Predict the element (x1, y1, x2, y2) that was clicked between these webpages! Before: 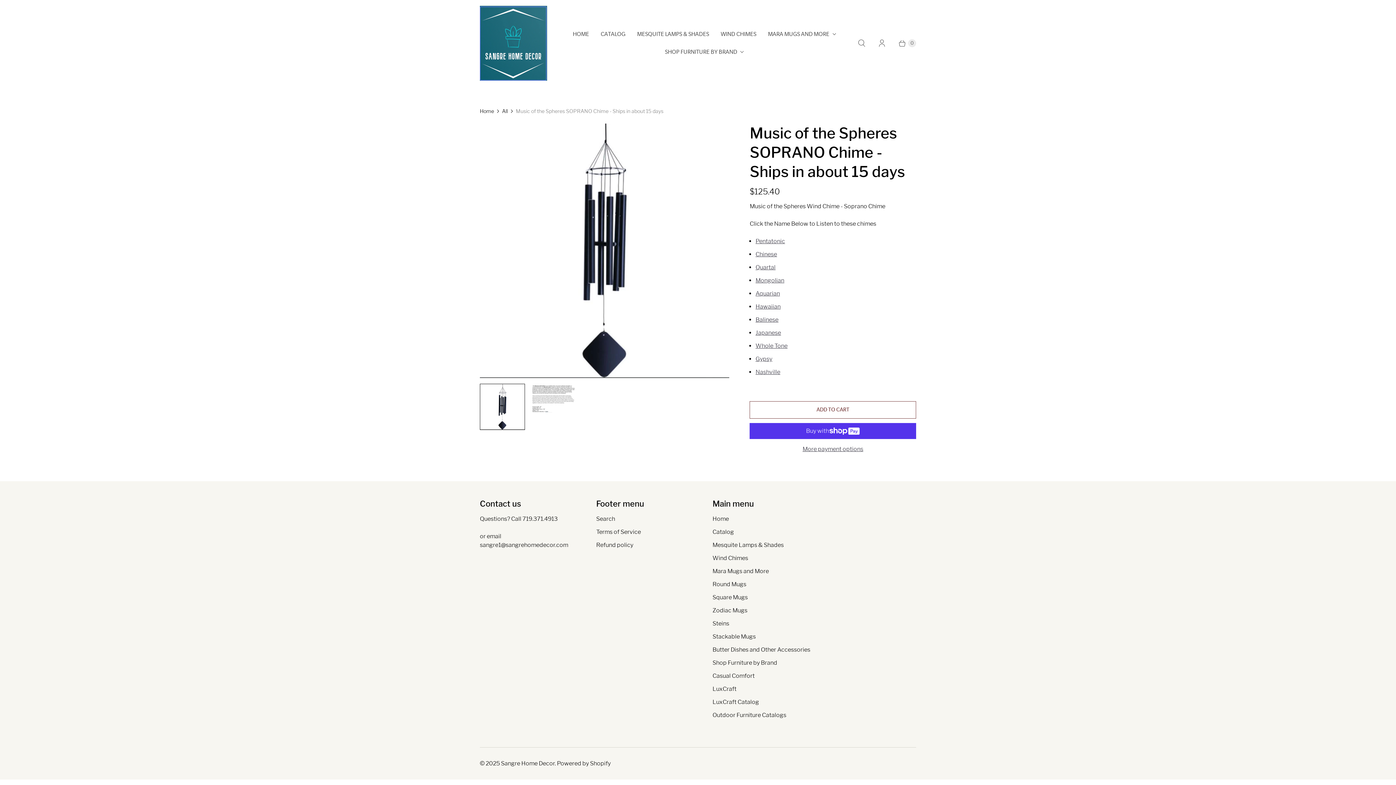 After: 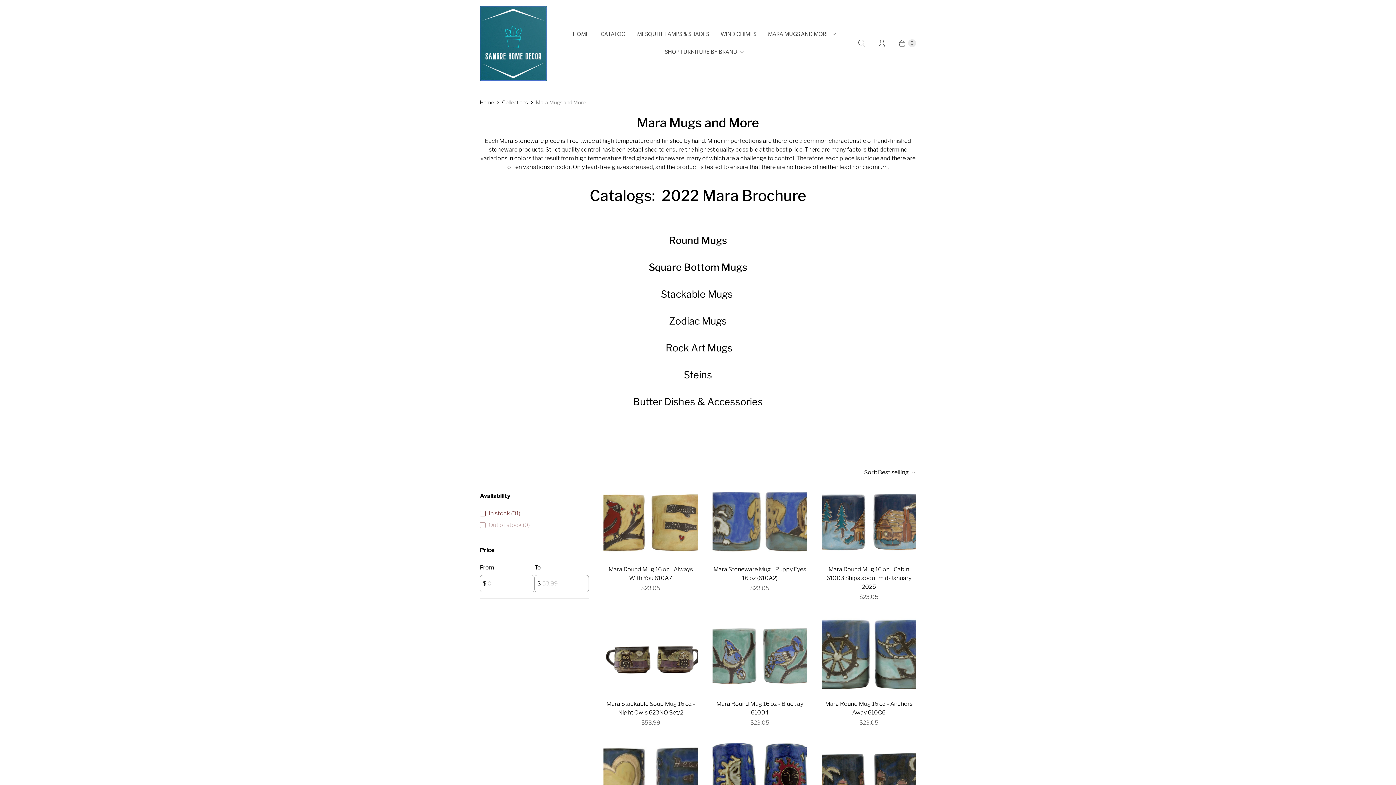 Action: bbox: (712, 567, 769, 574) label: Mara Mugs and More